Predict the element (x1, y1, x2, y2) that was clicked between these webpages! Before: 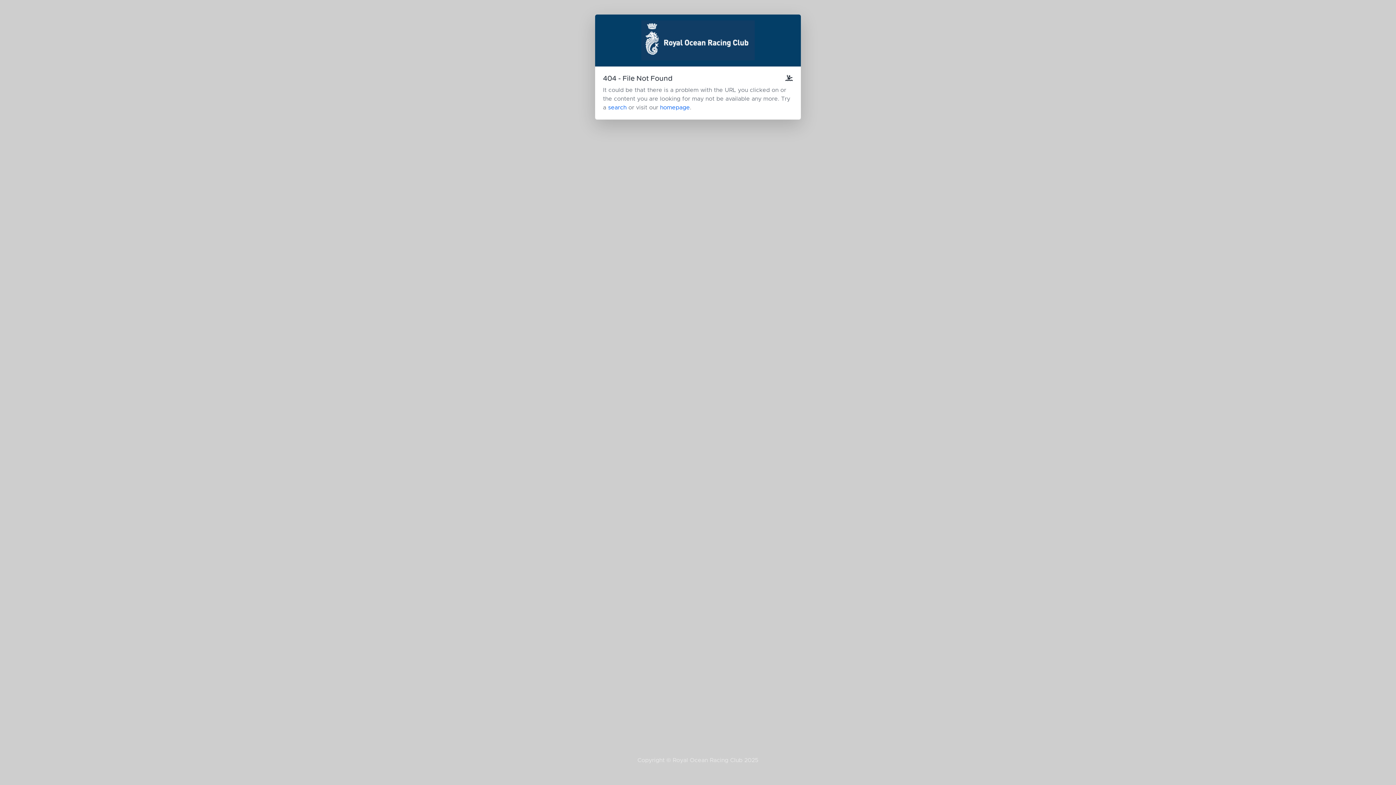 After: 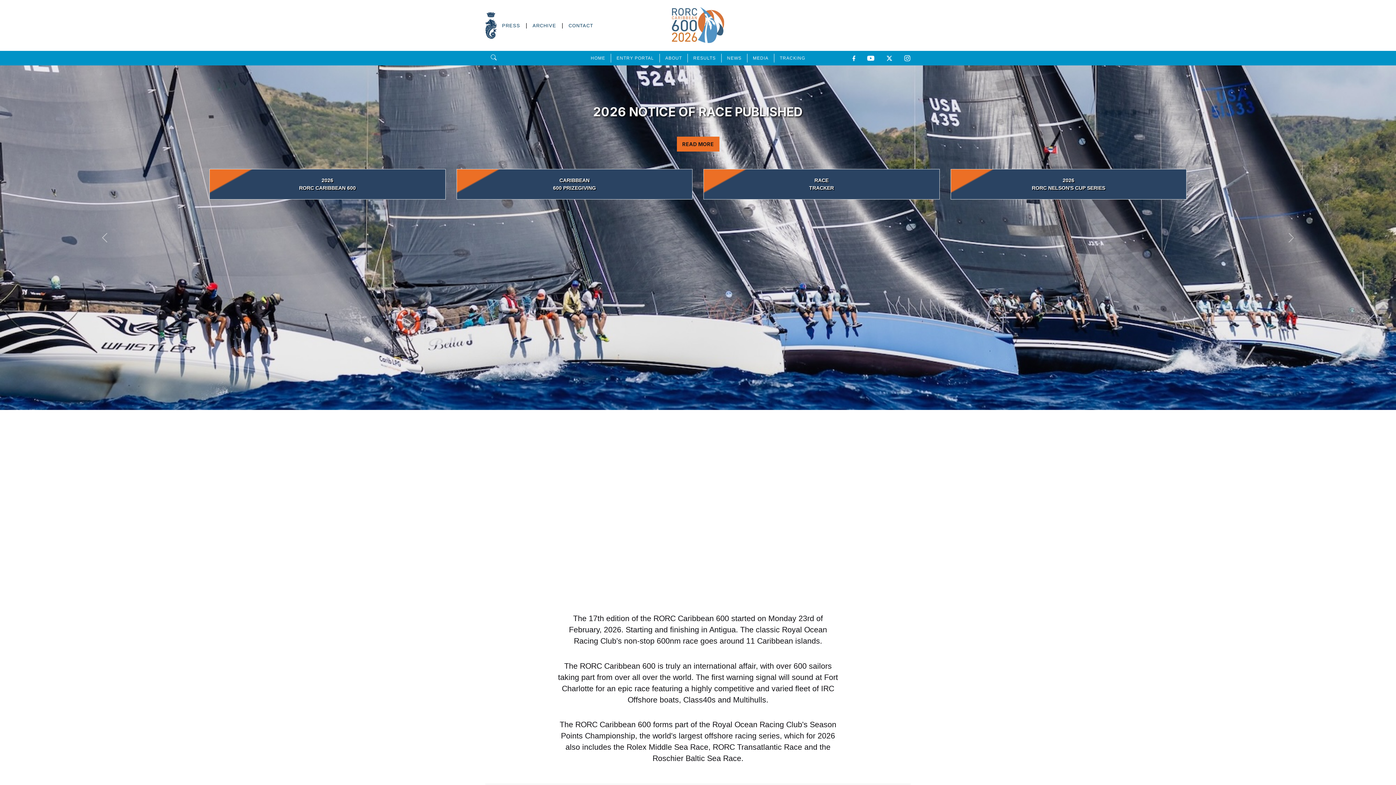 Action: label: homepage bbox: (660, 104, 690, 110)